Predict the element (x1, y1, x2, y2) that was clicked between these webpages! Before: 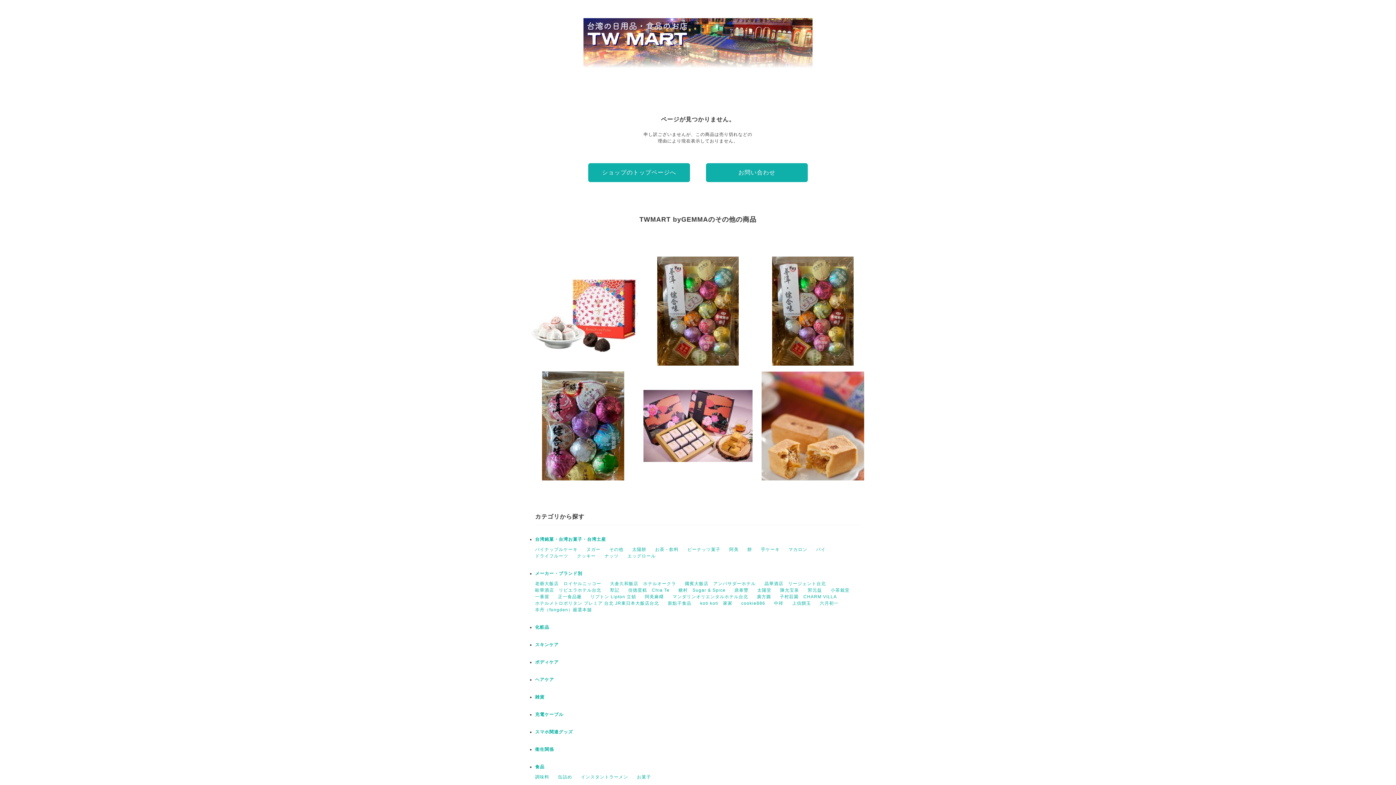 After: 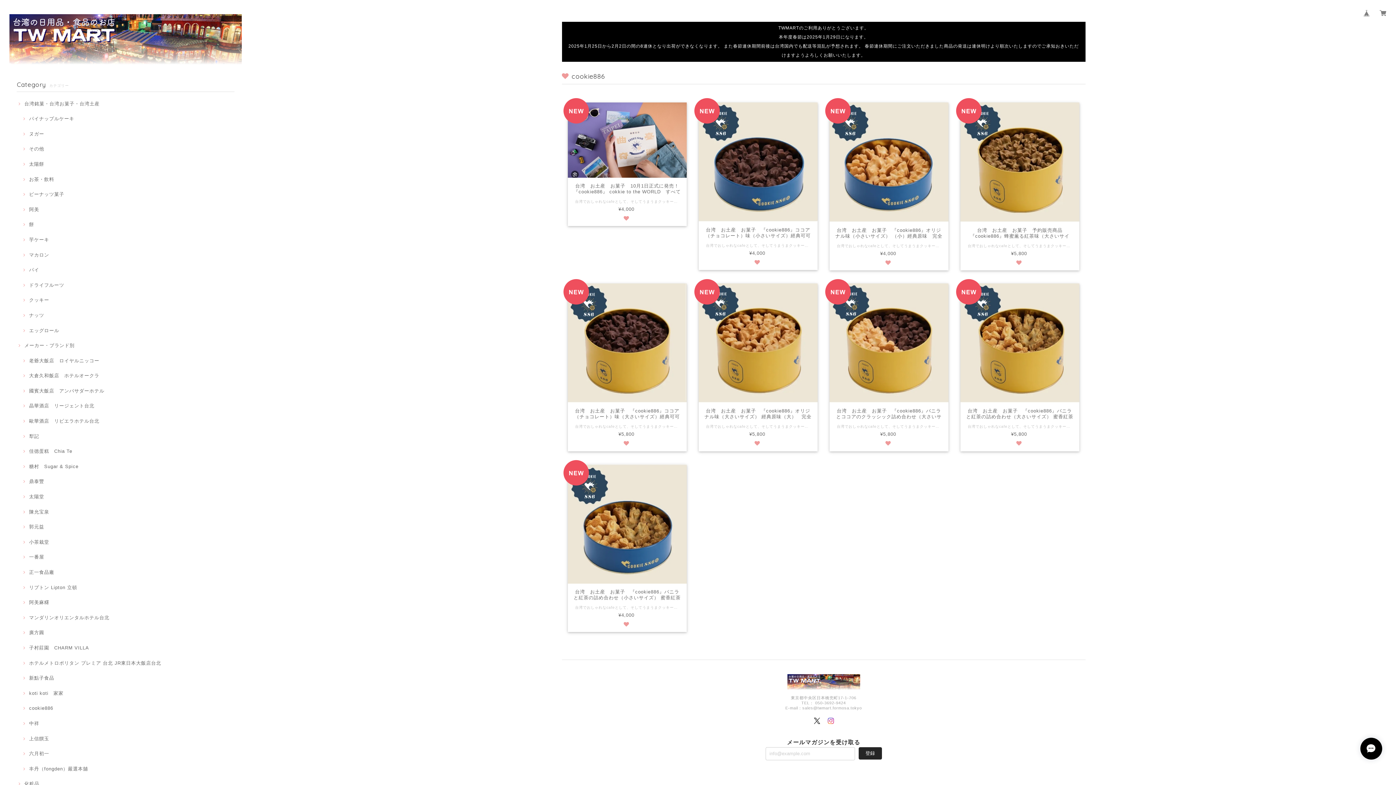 Action: bbox: (741, 601, 765, 606) label: cookie886